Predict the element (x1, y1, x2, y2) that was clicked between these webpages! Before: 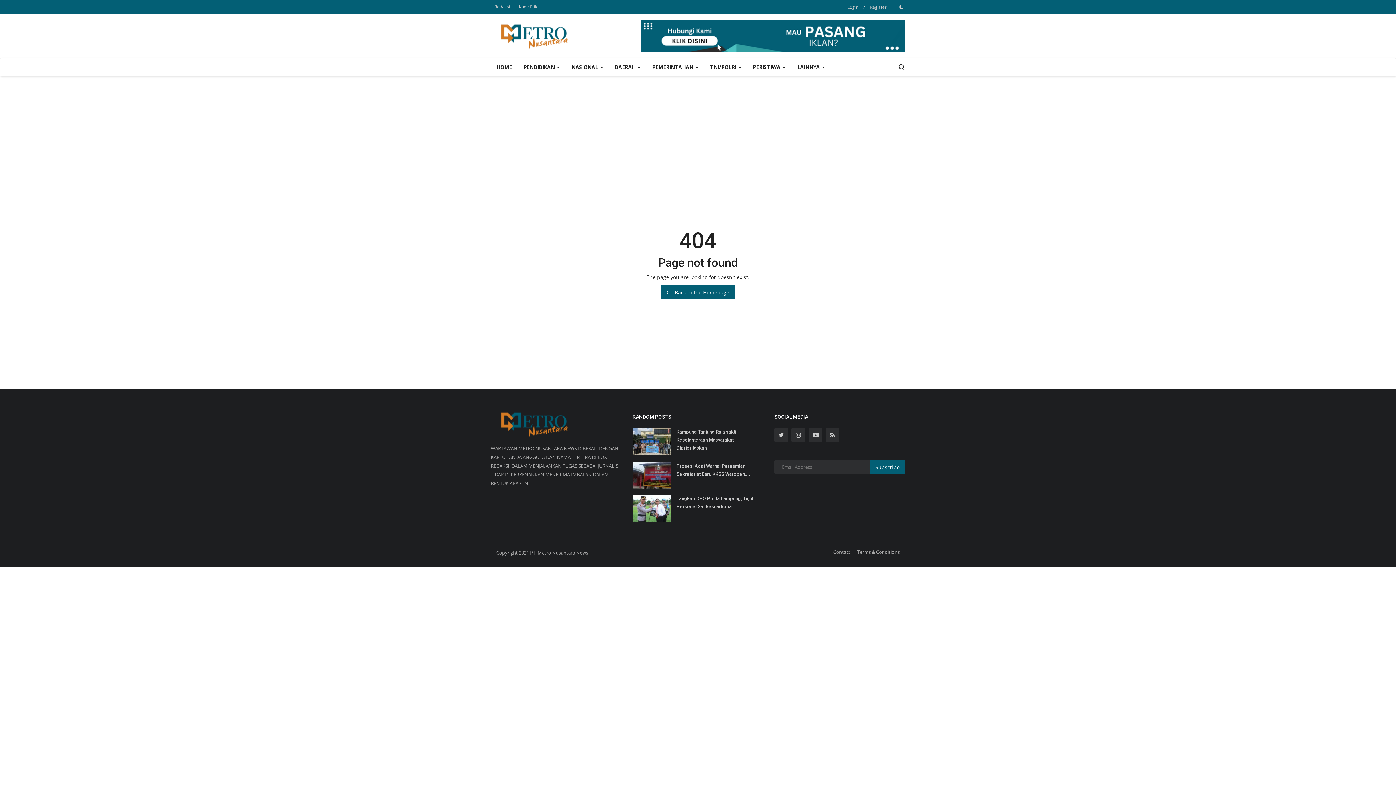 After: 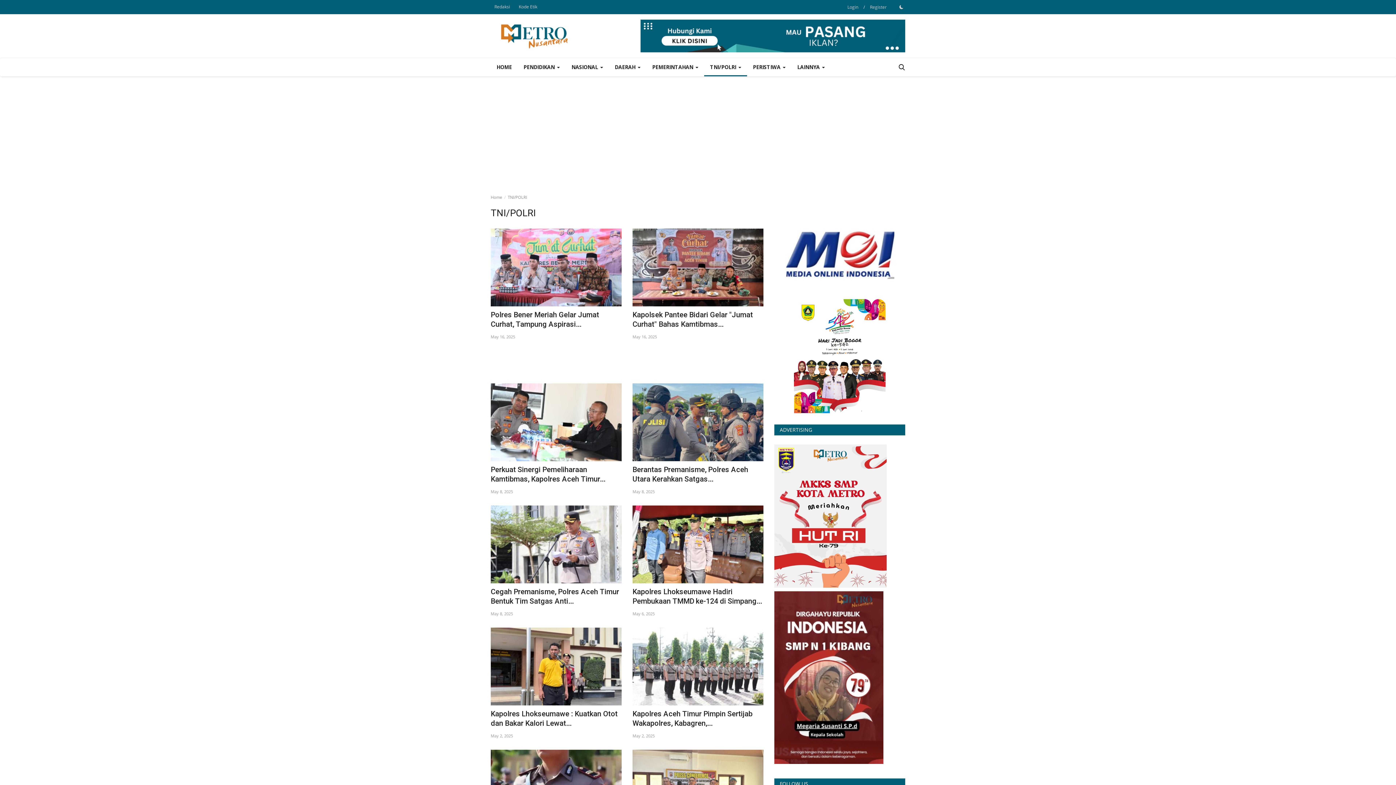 Action: label: TNI/POLRI  bbox: (704, 58, 747, 76)